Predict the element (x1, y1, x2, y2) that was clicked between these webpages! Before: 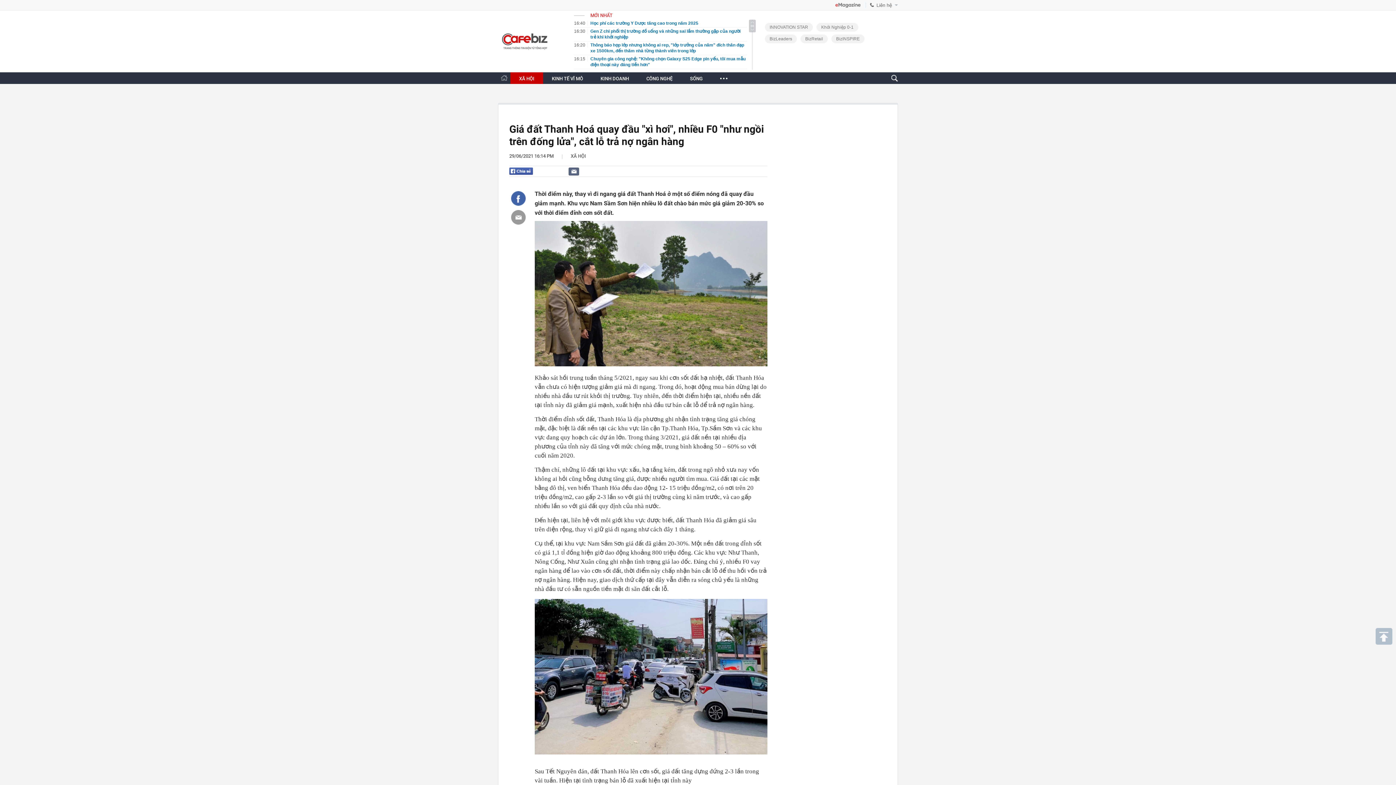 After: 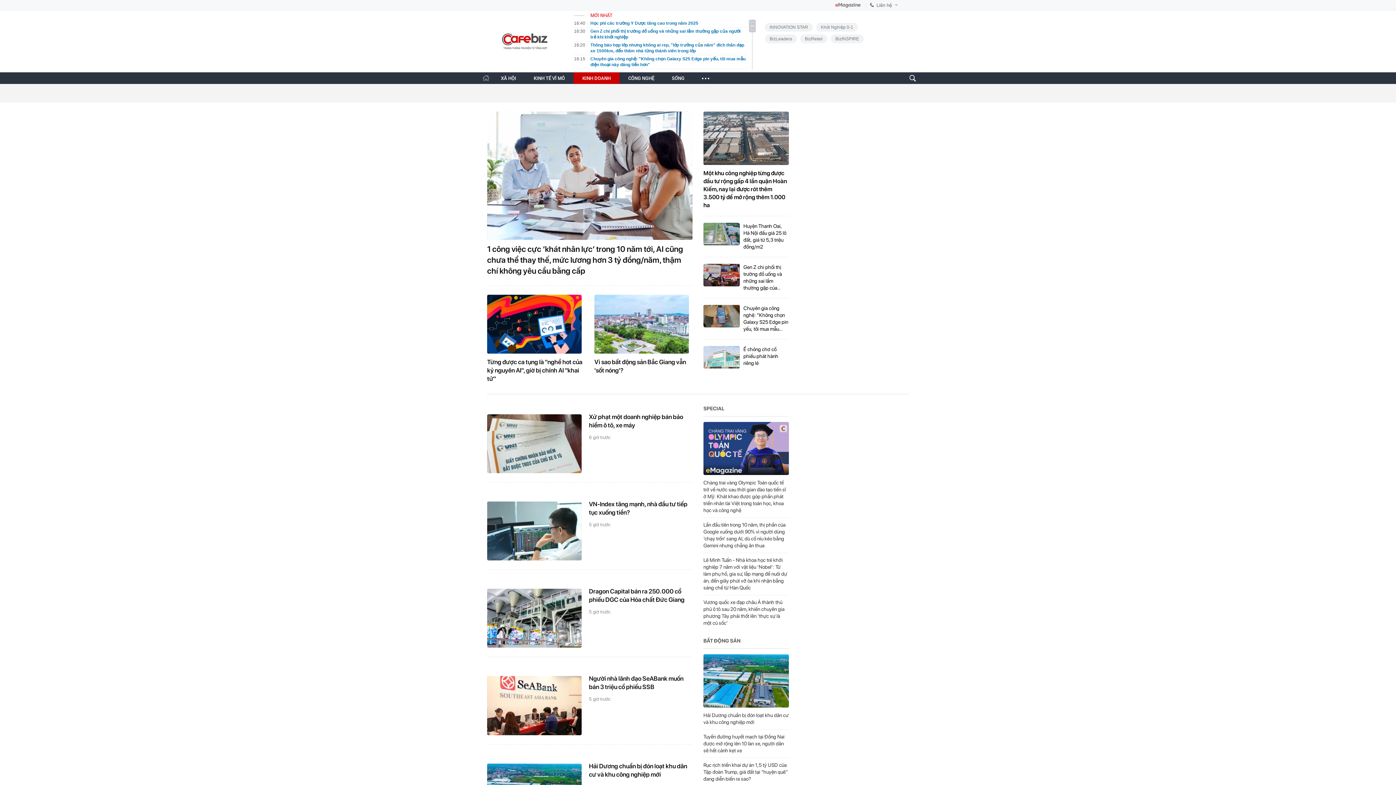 Action: label: KINH DOANH bbox: (600, 76, 629, 81)